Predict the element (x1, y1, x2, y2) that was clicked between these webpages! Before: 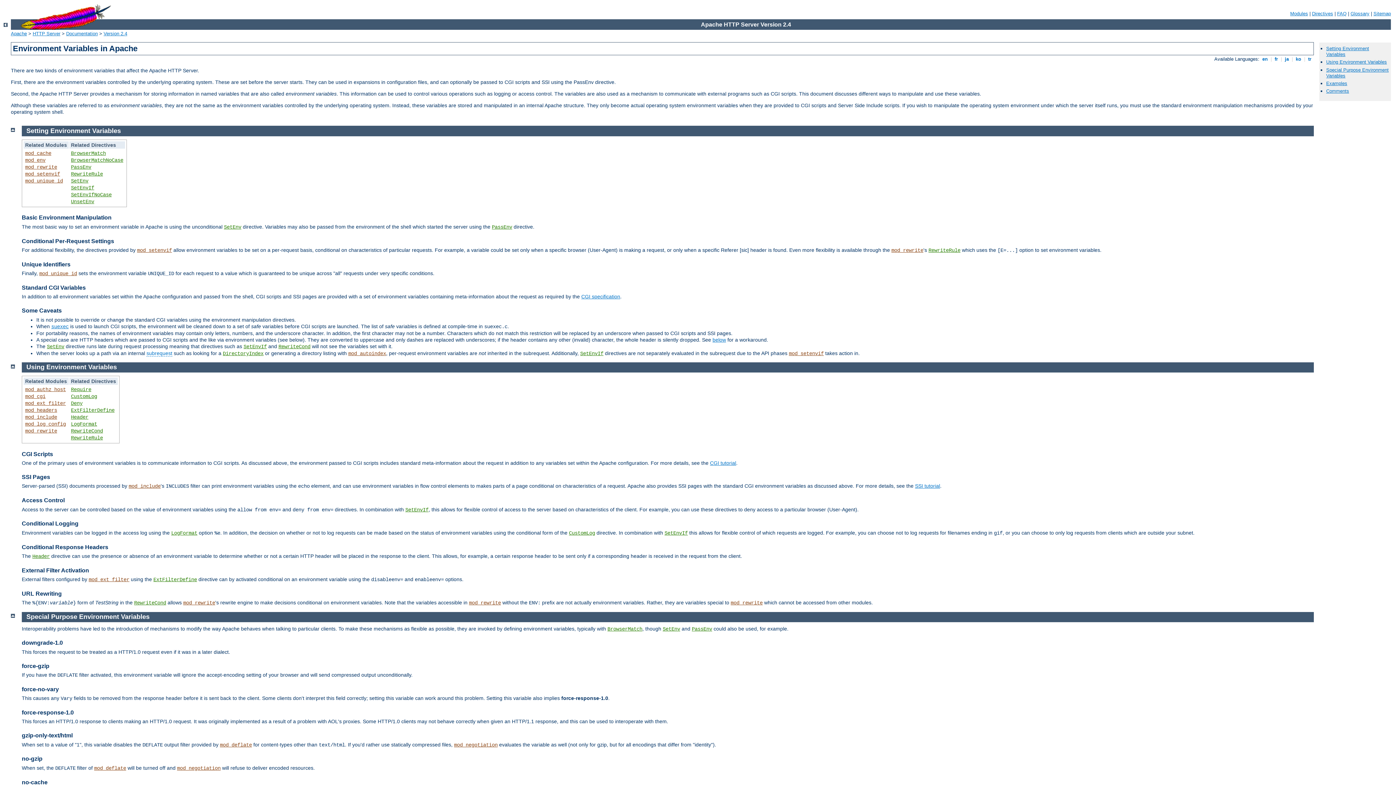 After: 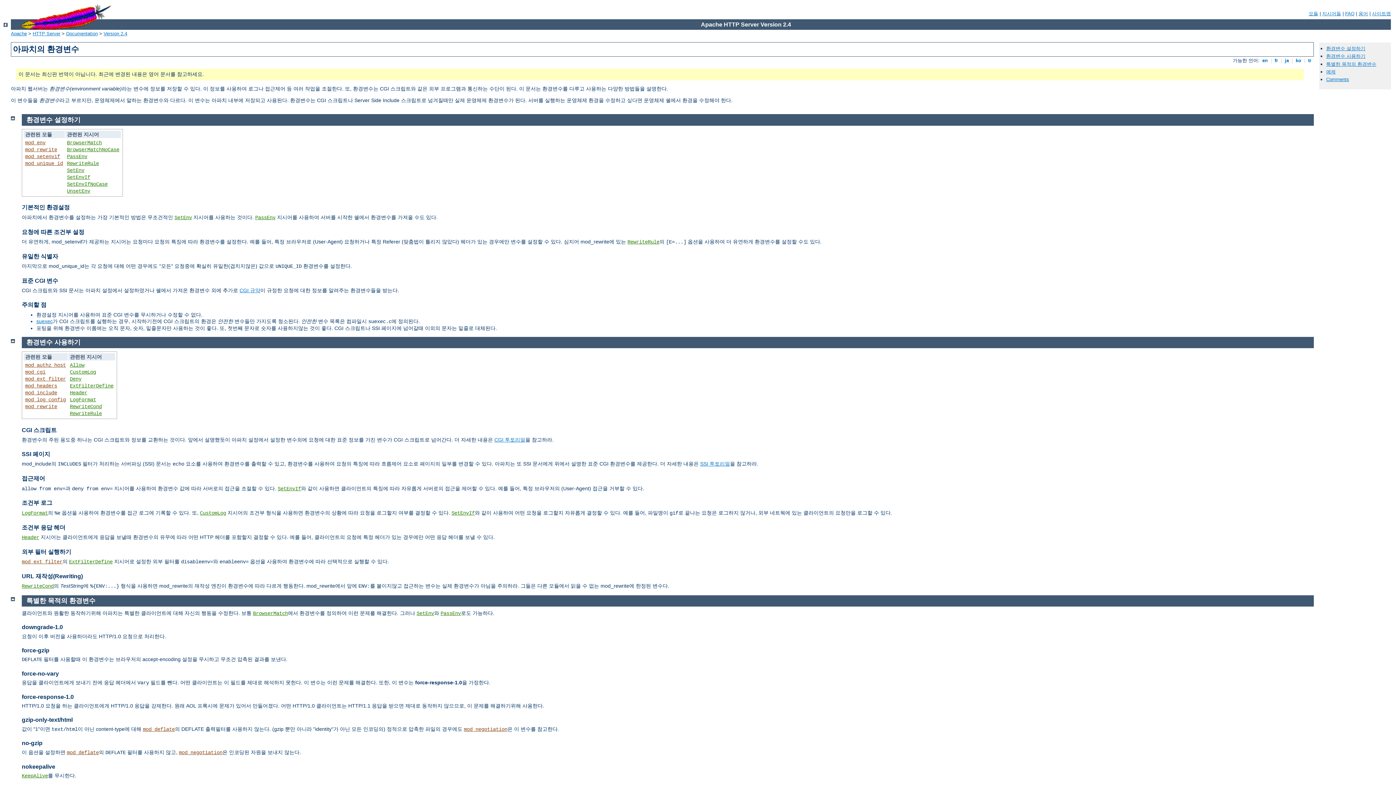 Action: label:  ko  bbox: (1294, 56, 1302, 61)